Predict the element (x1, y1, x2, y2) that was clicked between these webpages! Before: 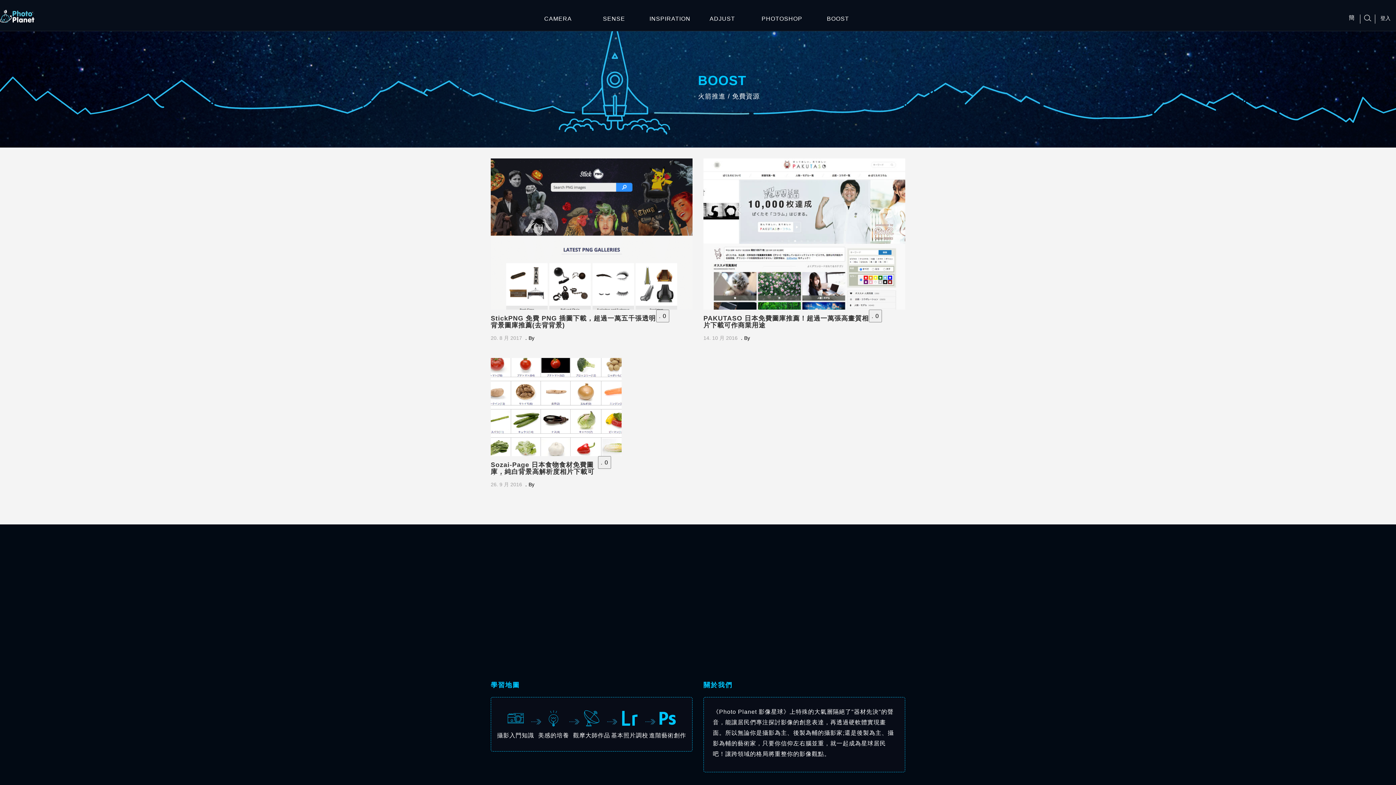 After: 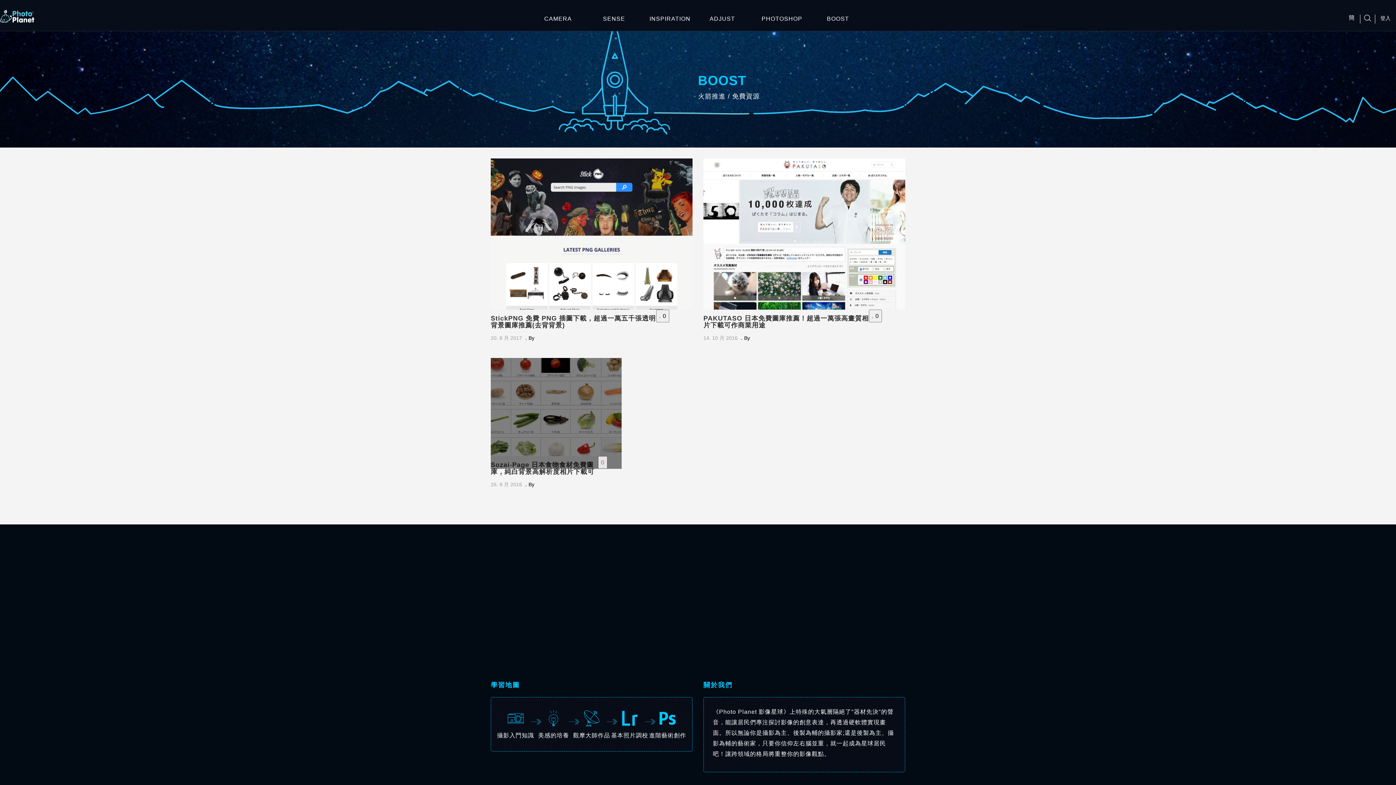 Action: label: . 0 bbox: (598, 456, 611, 469)